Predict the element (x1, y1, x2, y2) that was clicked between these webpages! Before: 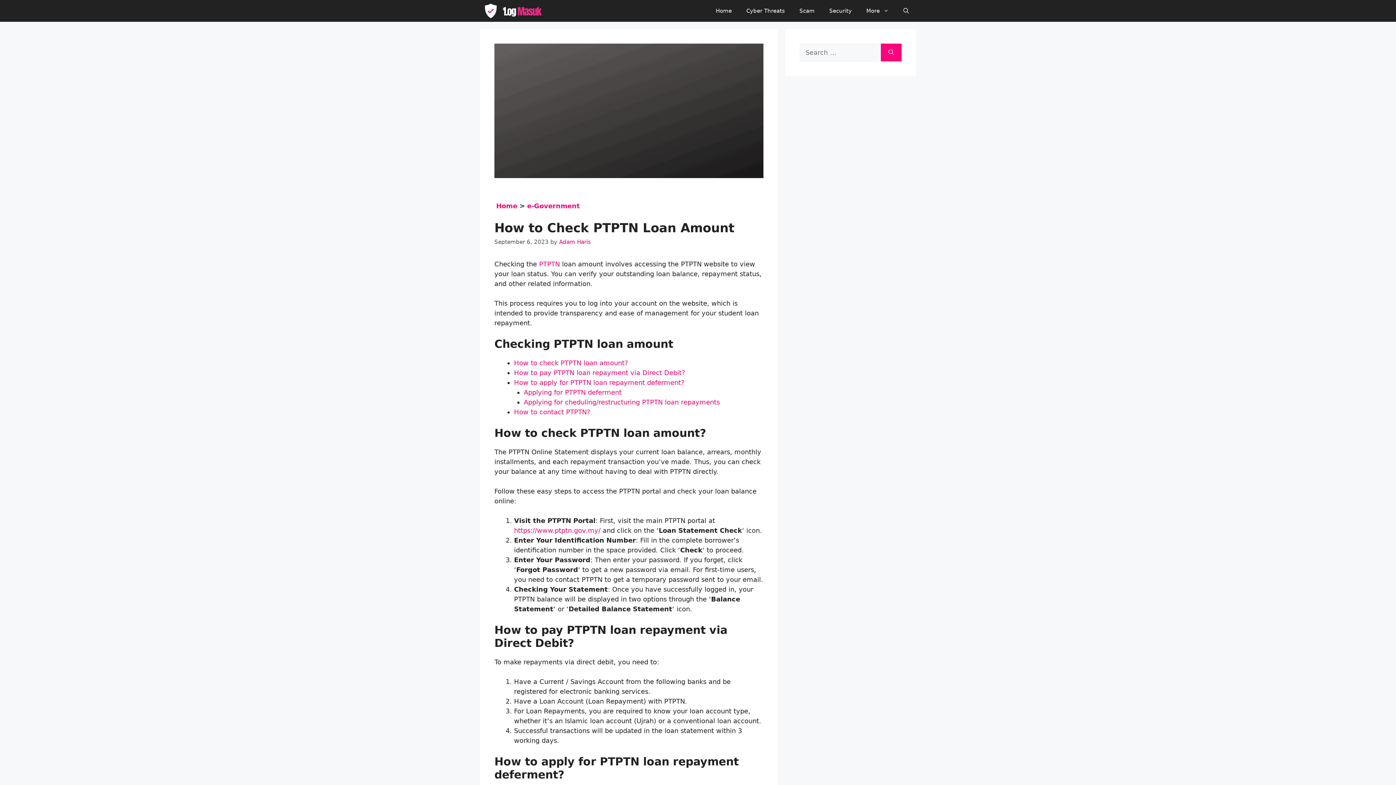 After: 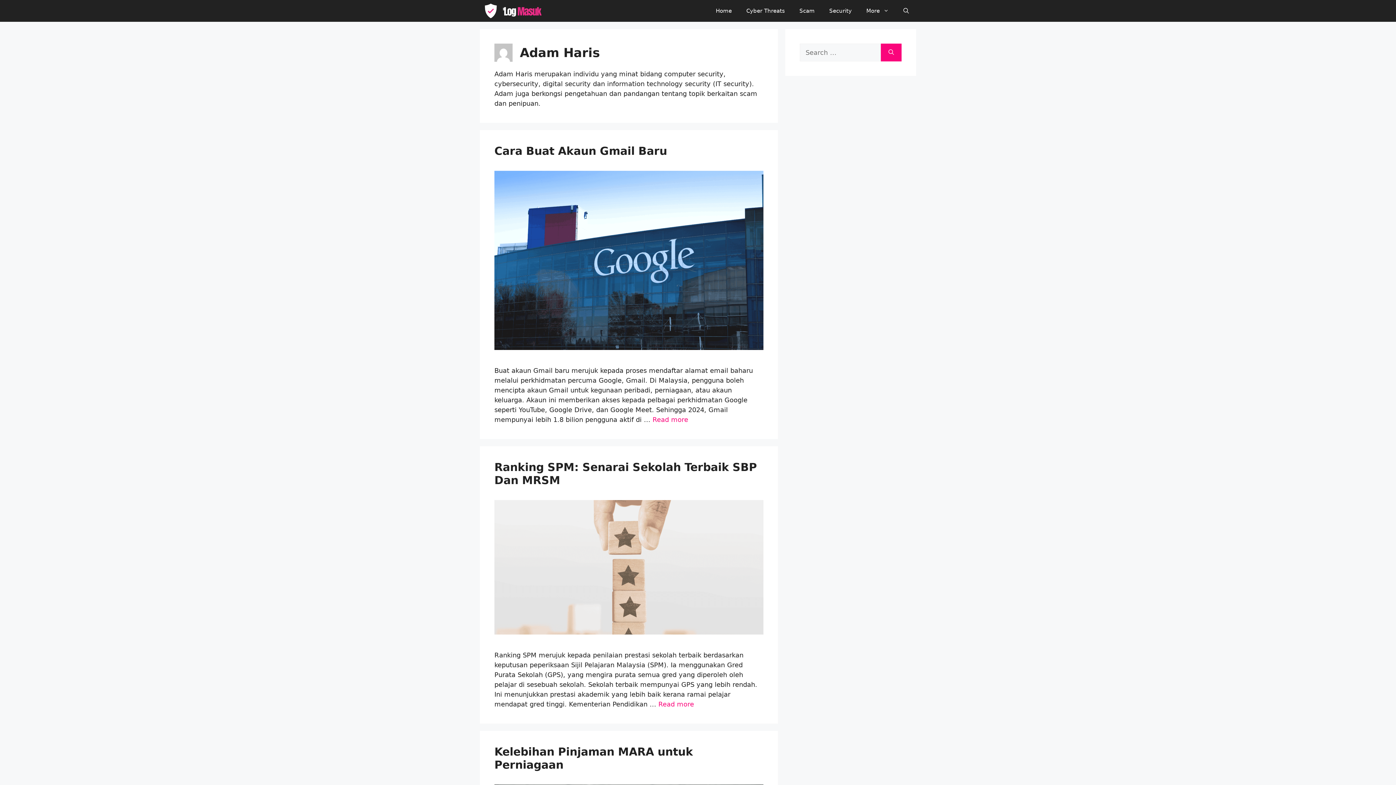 Action: label: Adam Haris bbox: (559, 238, 590, 245)